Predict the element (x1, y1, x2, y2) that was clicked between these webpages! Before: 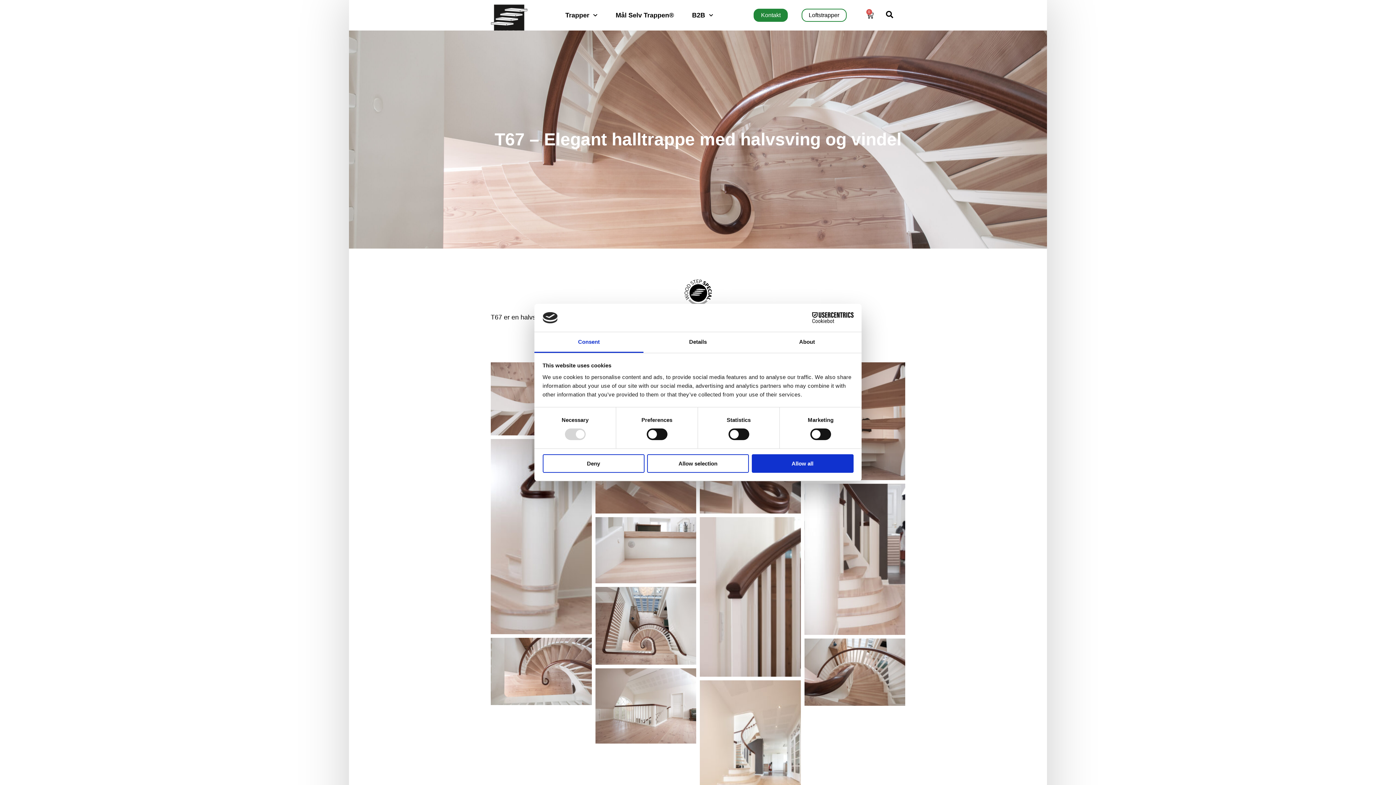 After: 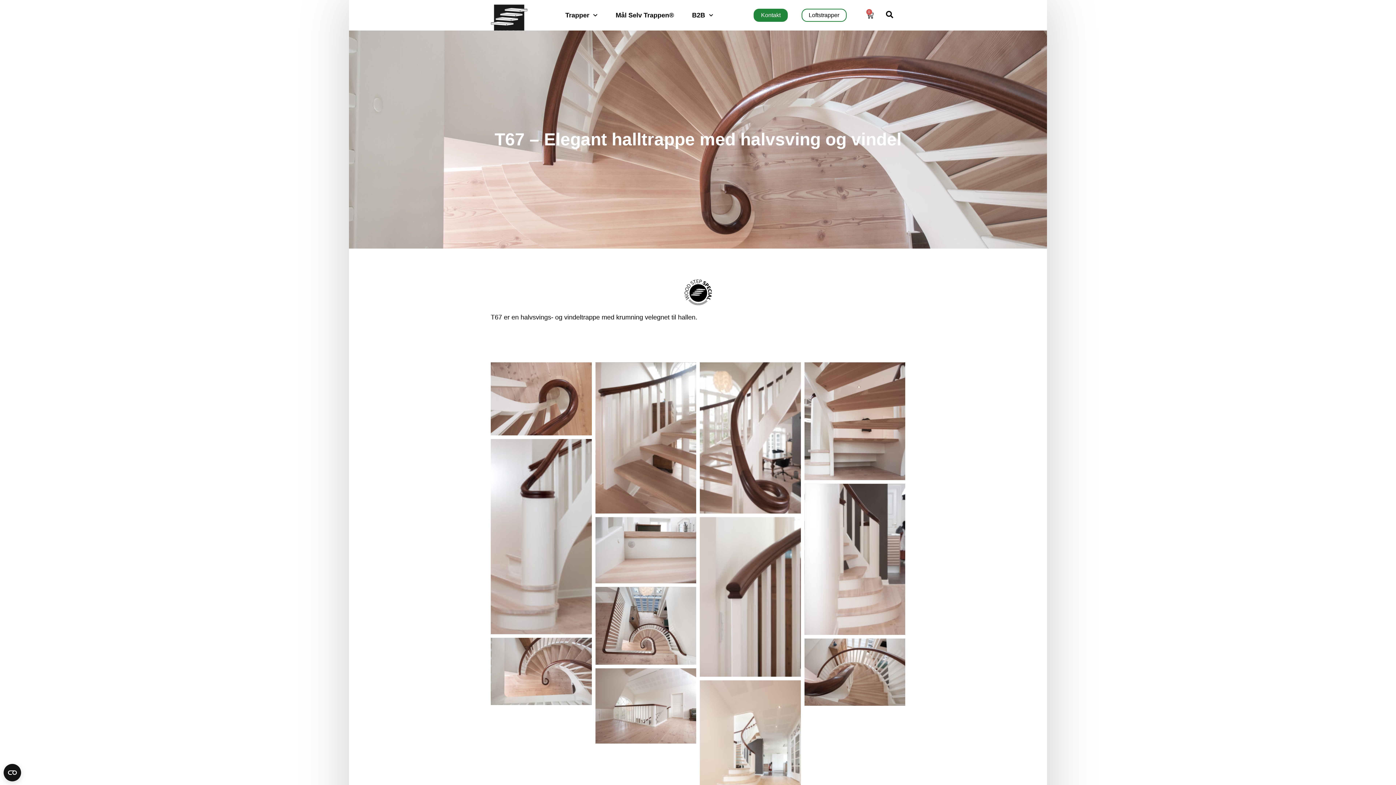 Action: bbox: (751, 454, 853, 472) label: Allow all